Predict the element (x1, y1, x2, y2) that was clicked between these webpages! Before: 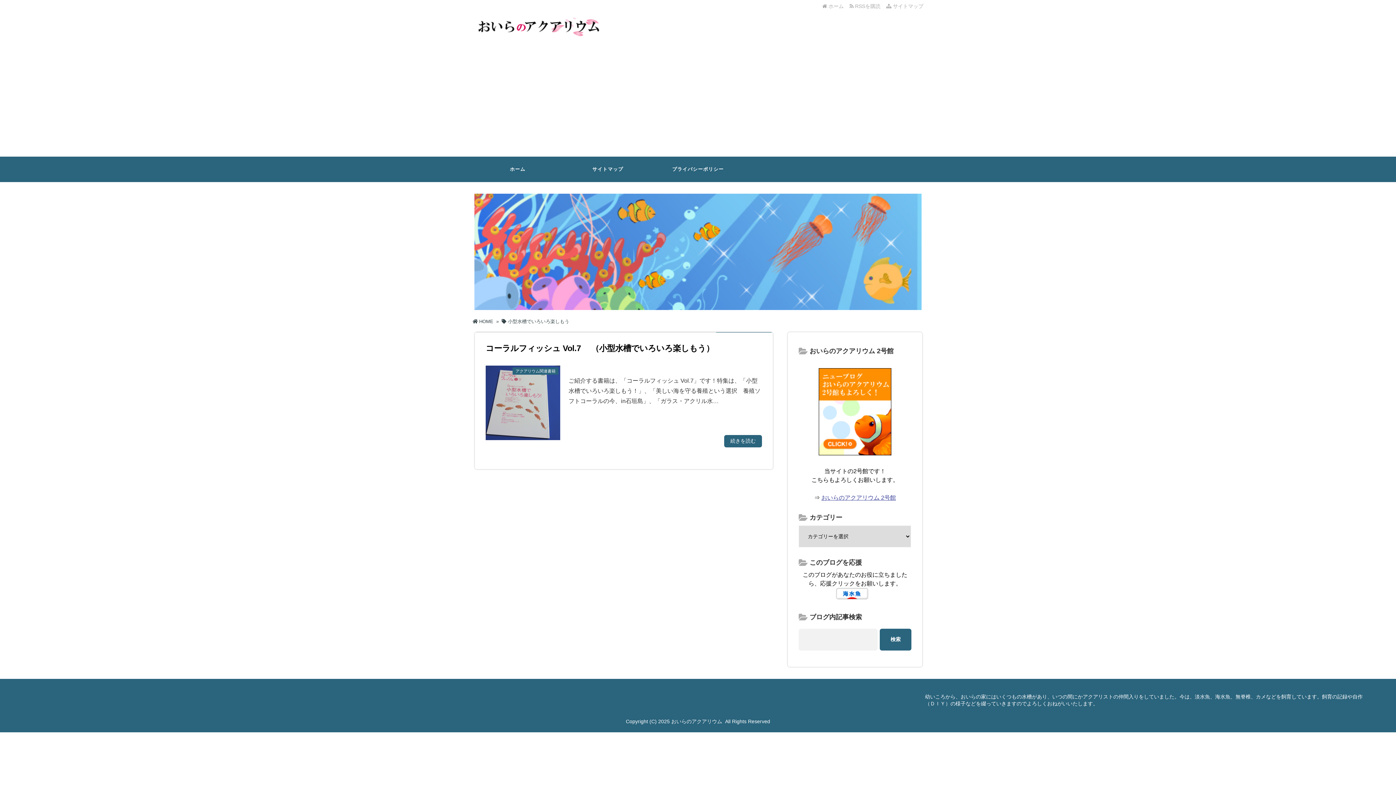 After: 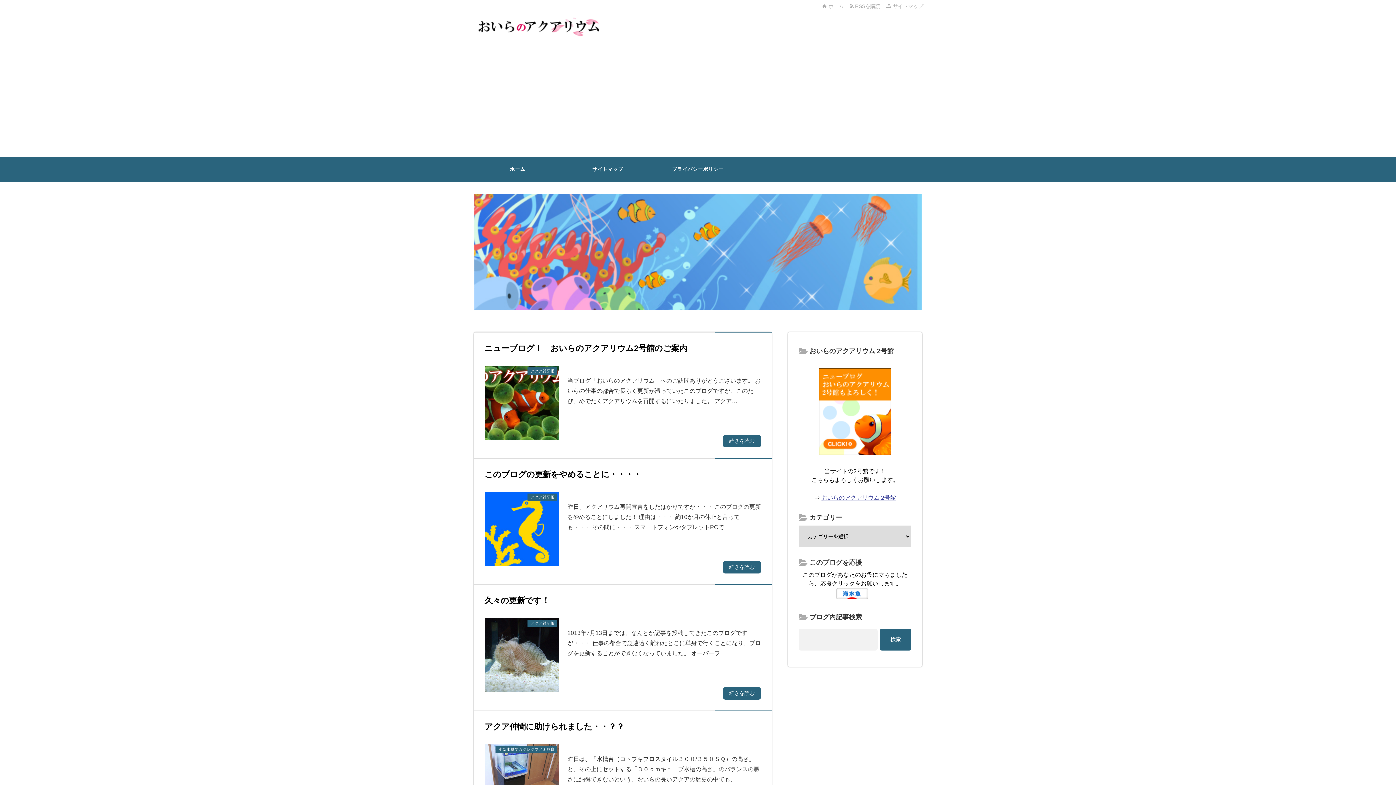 Action: bbox: (472, 24, 603, 35)